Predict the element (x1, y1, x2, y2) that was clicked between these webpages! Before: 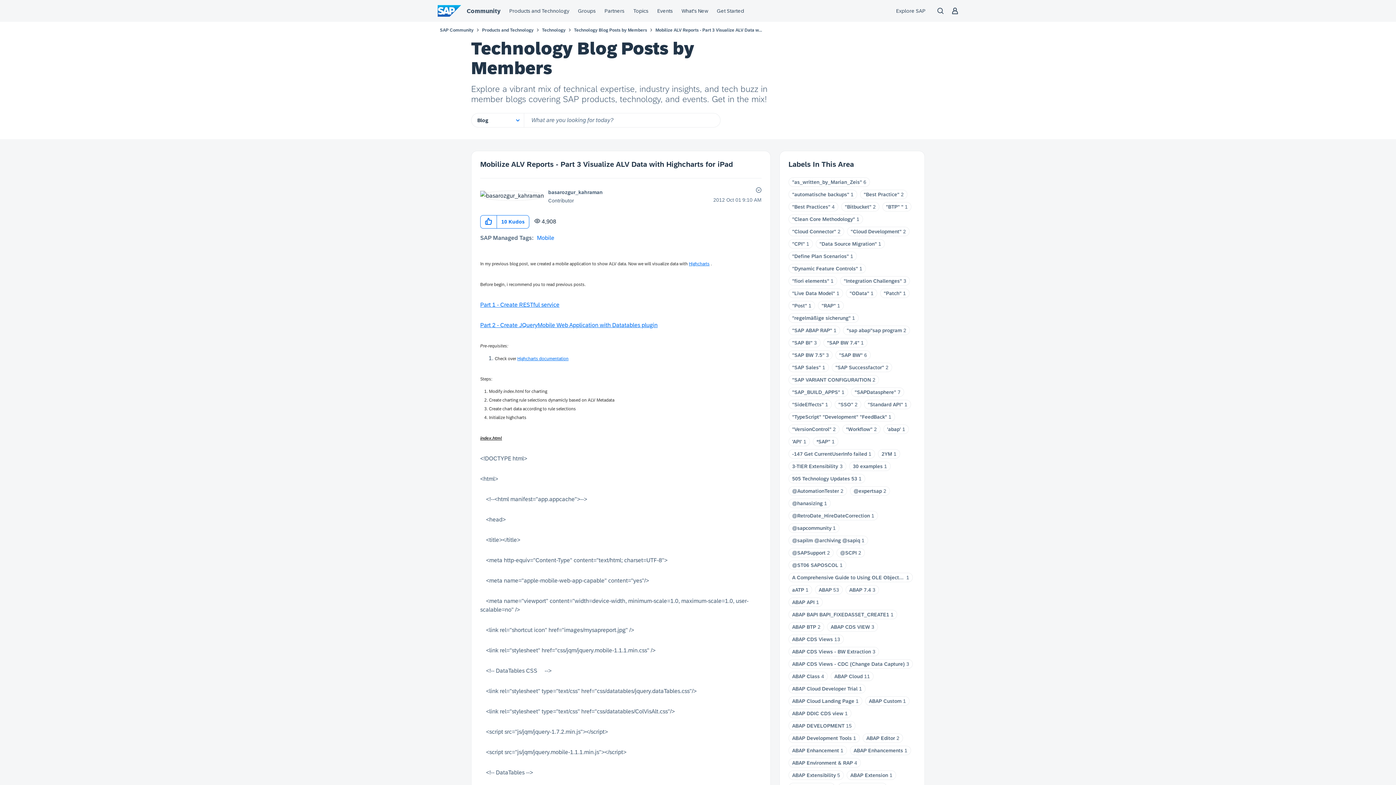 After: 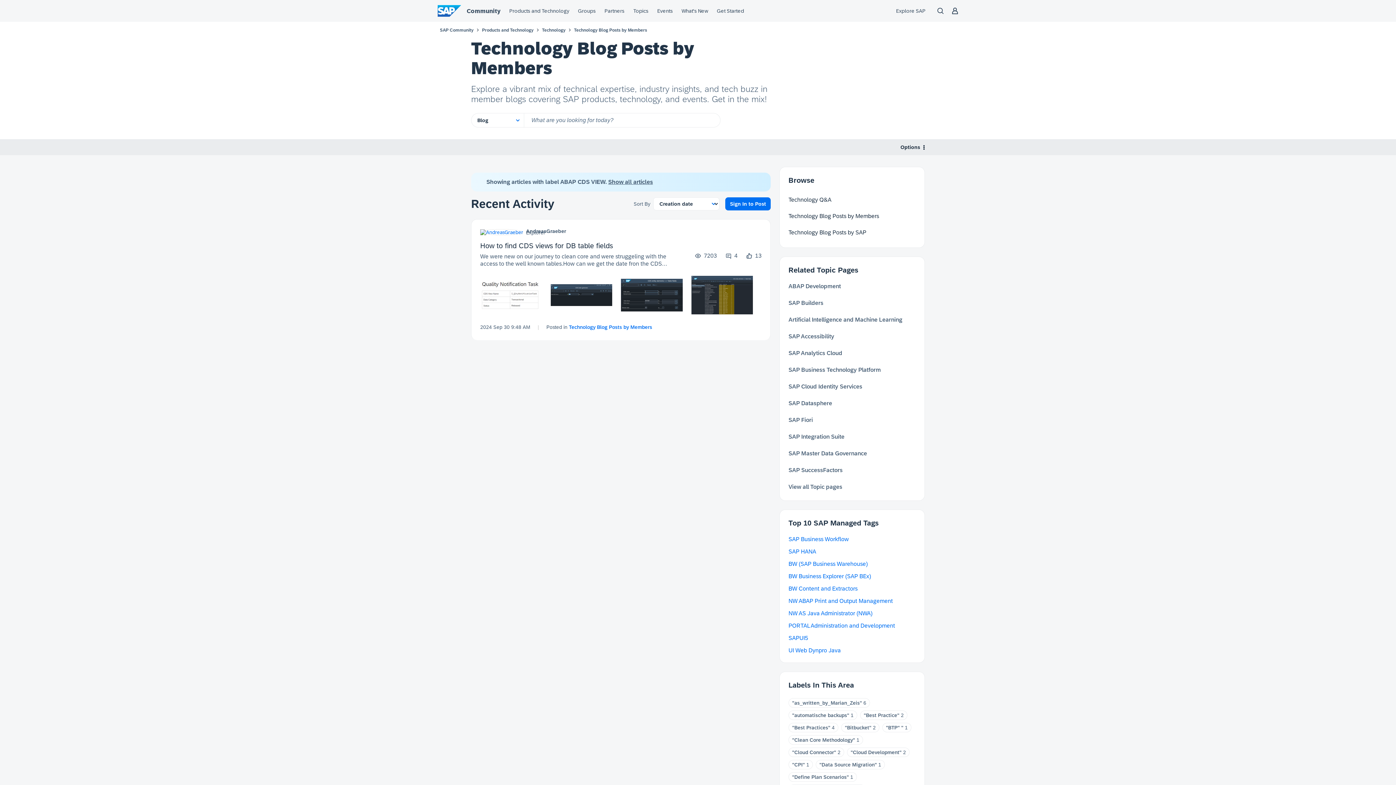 Action: label: ABAP CDS VIEW bbox: (830, 624, 870, 630)